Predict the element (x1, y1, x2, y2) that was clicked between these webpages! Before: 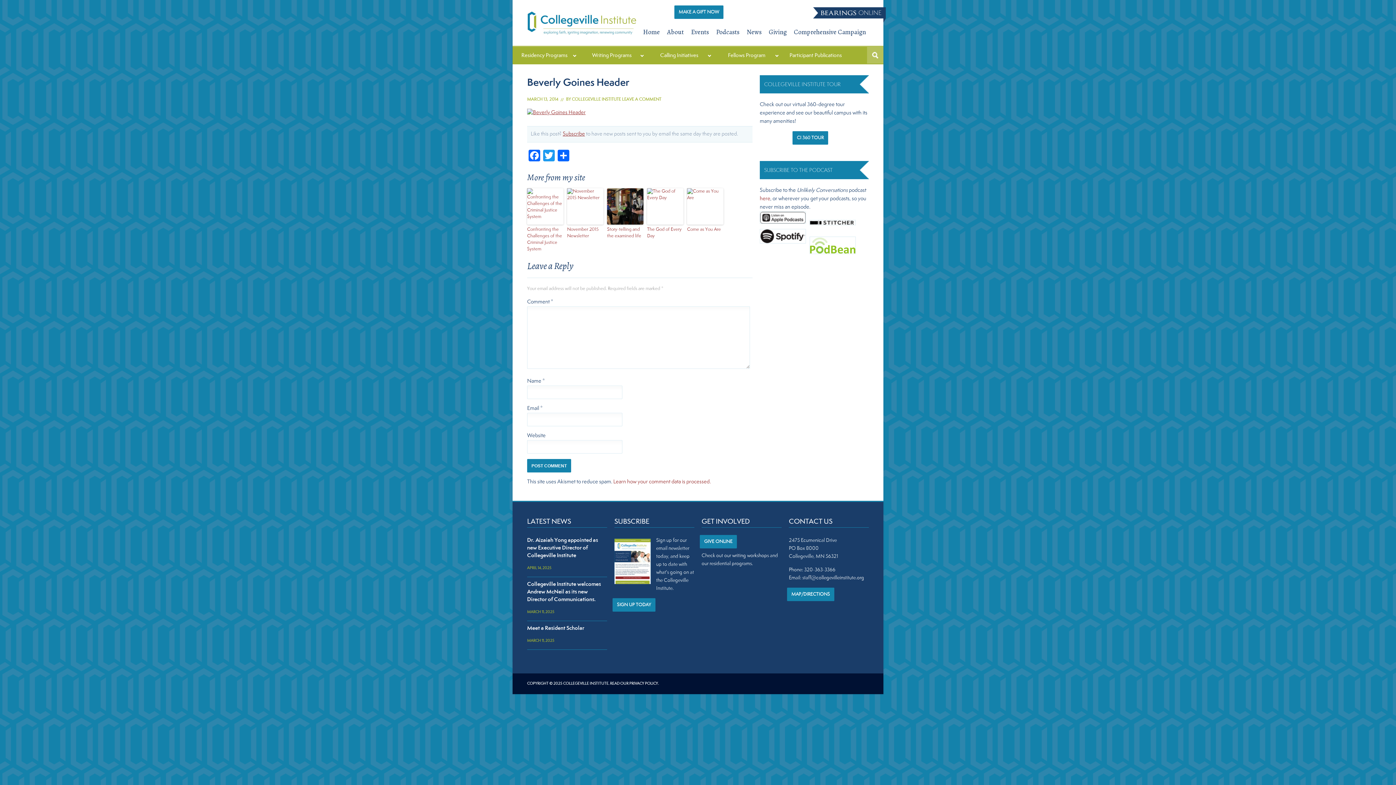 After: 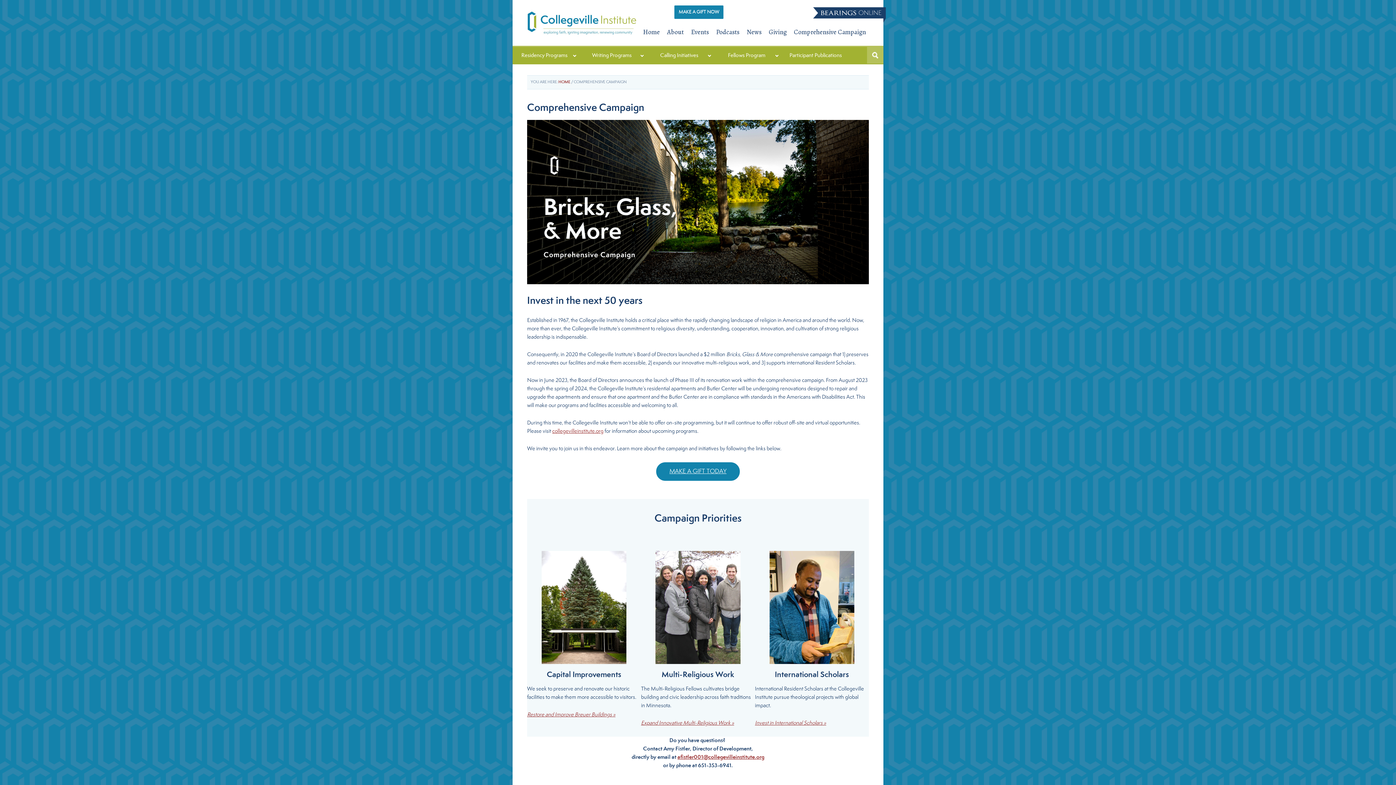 Action: bbox: (791, 26, 869, 37) label: Comprehensive Campaign